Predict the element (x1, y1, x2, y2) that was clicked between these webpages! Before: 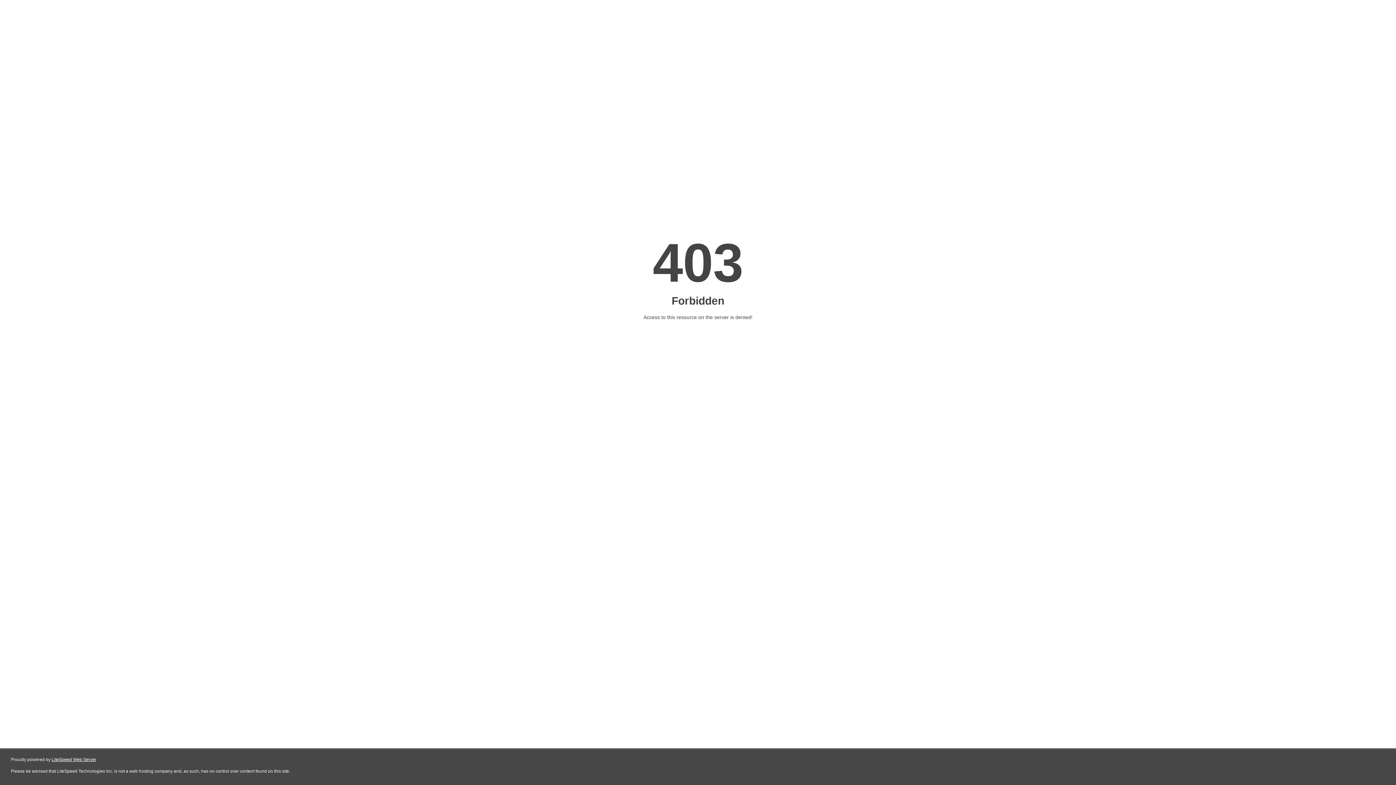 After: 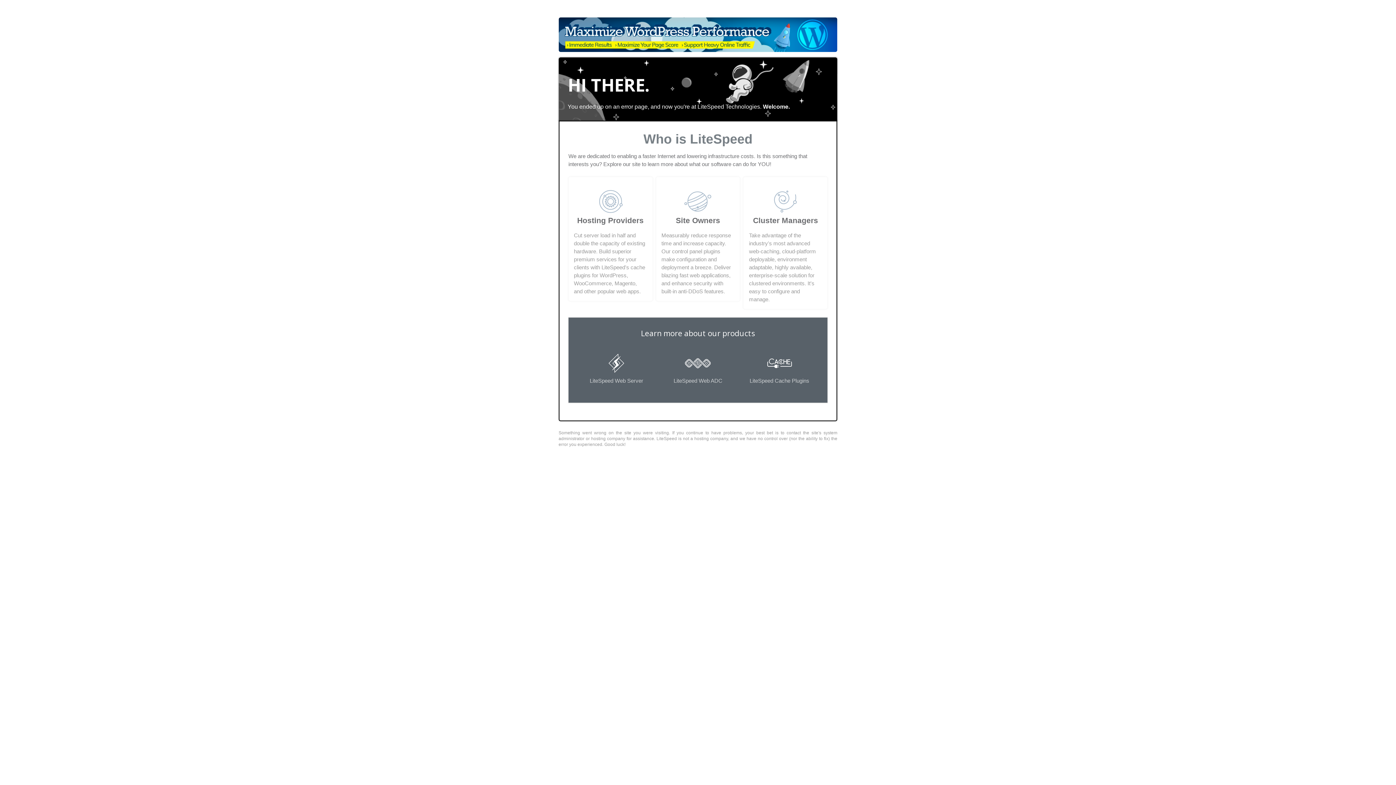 Action: bbox: (51, 757, 96, 762) label: LiteSpeed Web Server